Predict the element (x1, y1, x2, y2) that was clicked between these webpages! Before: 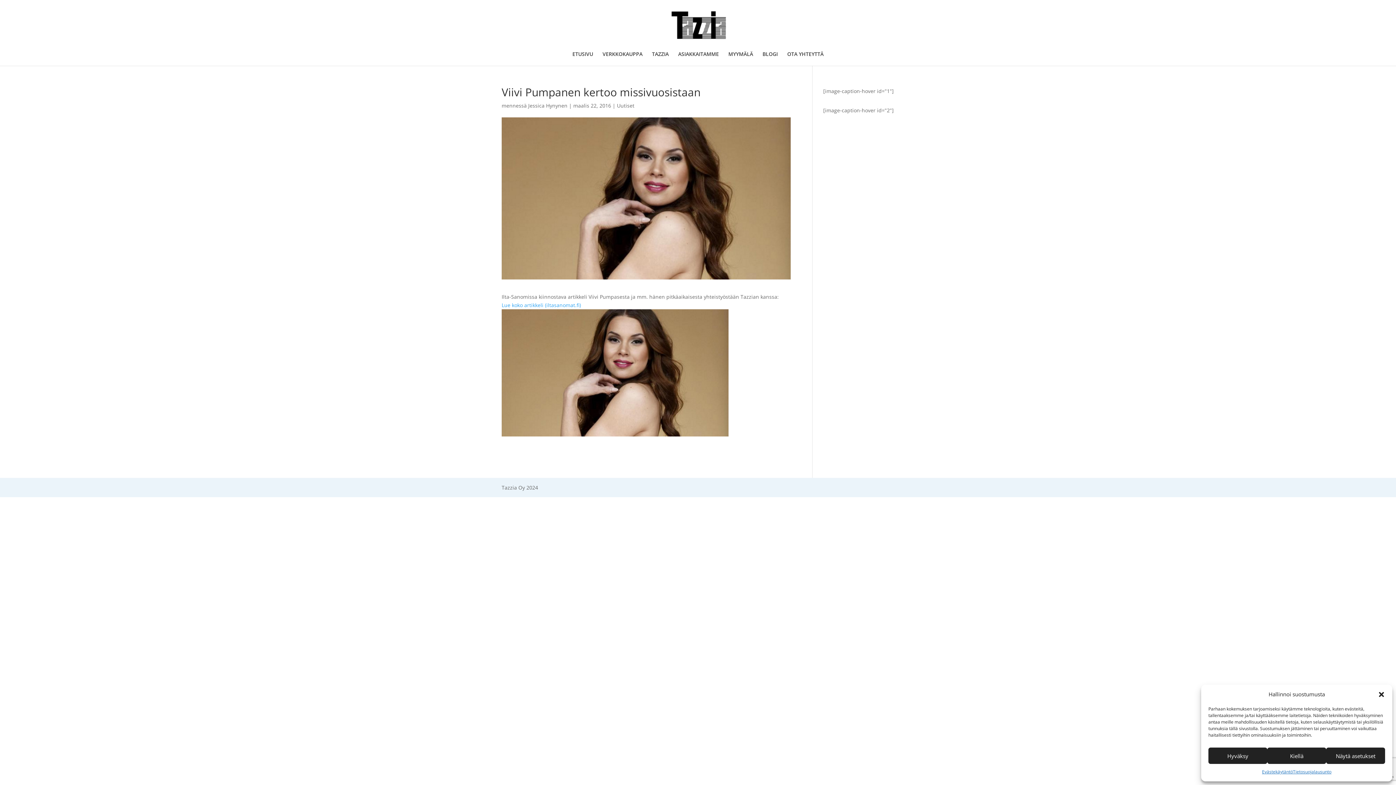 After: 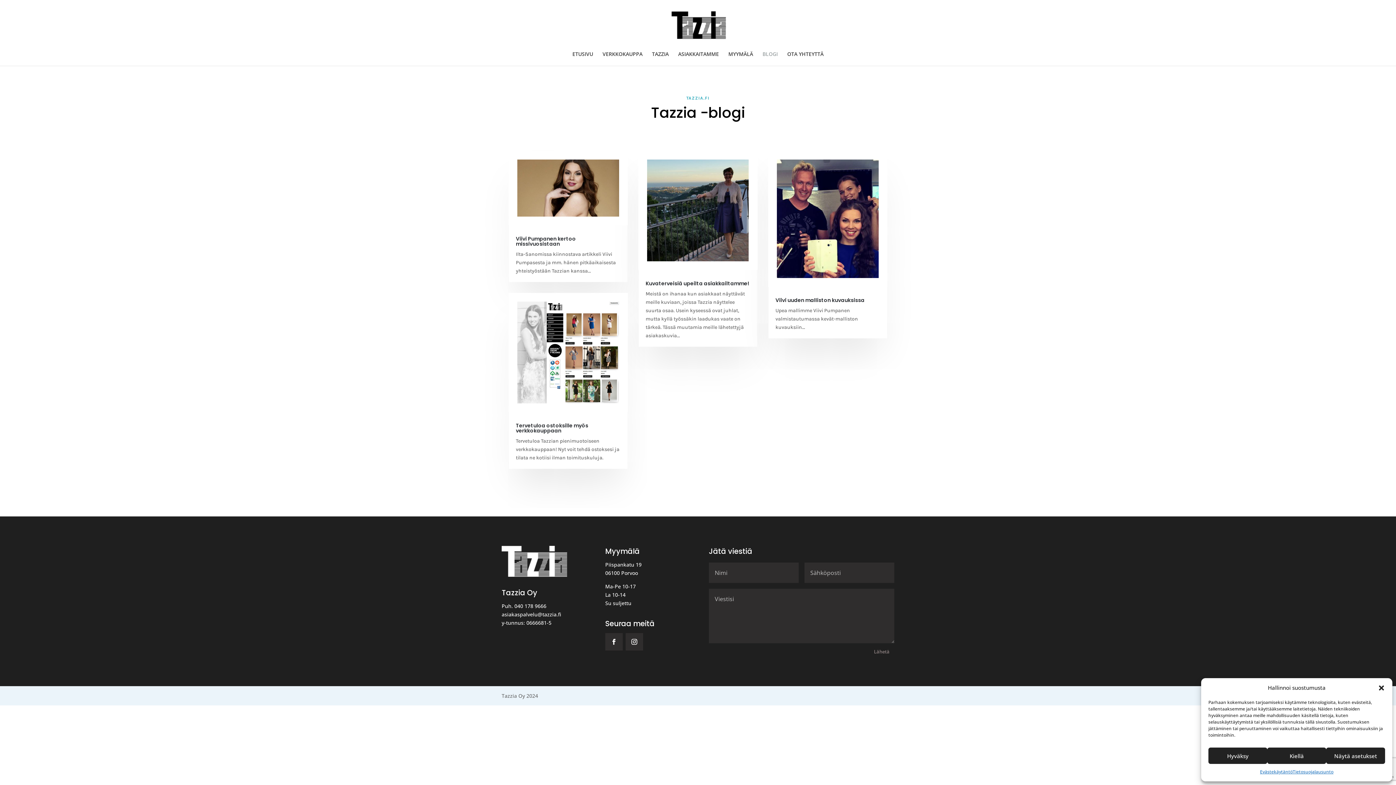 Action: label: BLOGI bbox: (762, 51, 778, 65)